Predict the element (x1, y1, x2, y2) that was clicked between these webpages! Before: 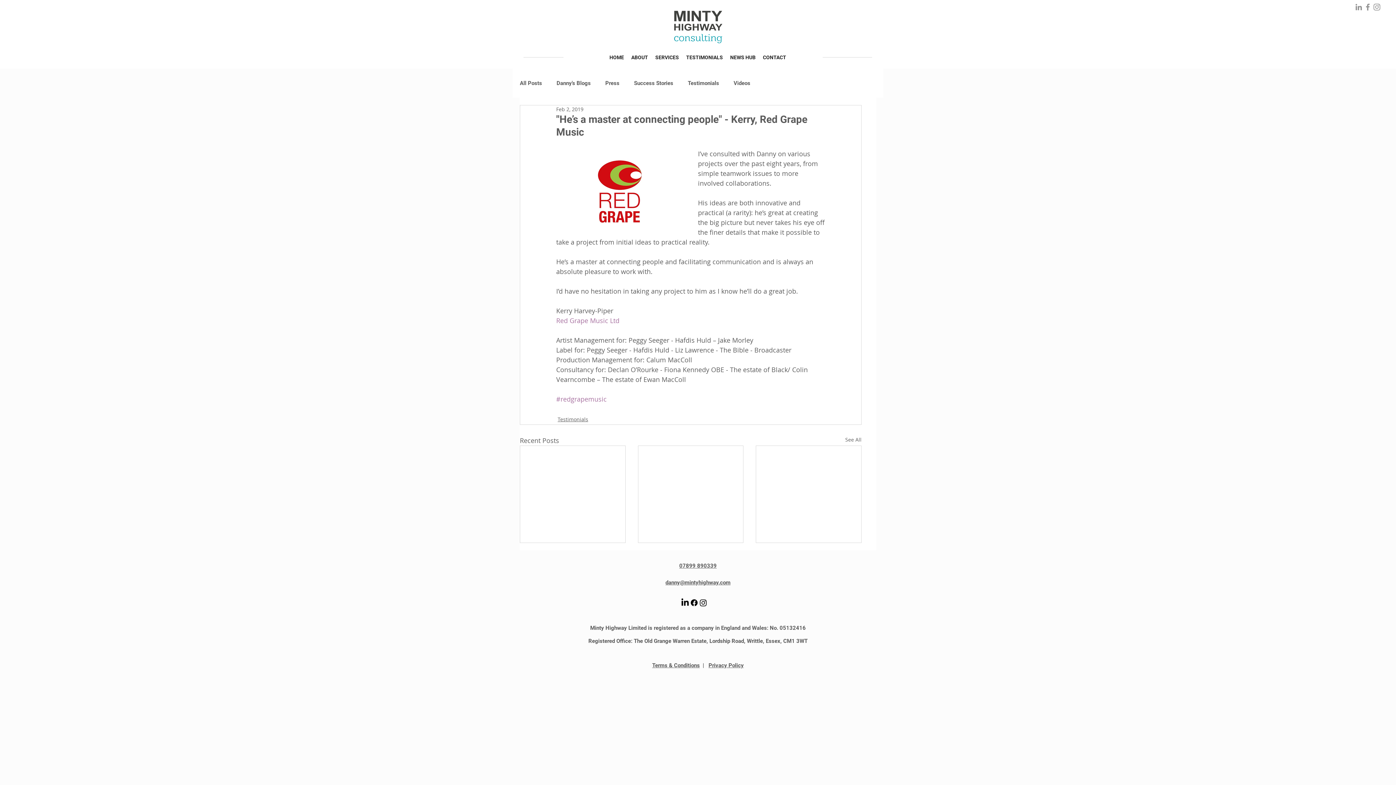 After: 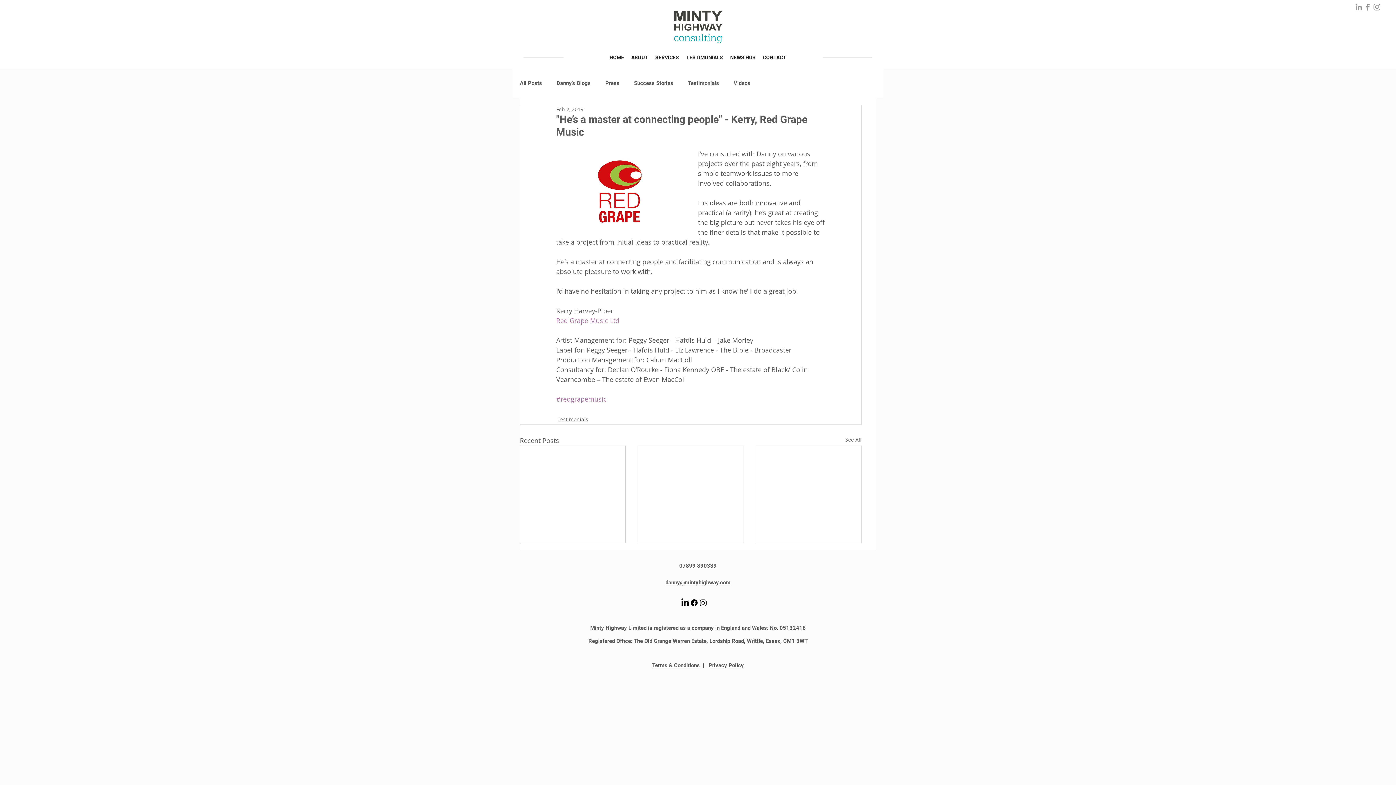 Action: label: LinkedIn bbox: (680, 598, 689, 607)